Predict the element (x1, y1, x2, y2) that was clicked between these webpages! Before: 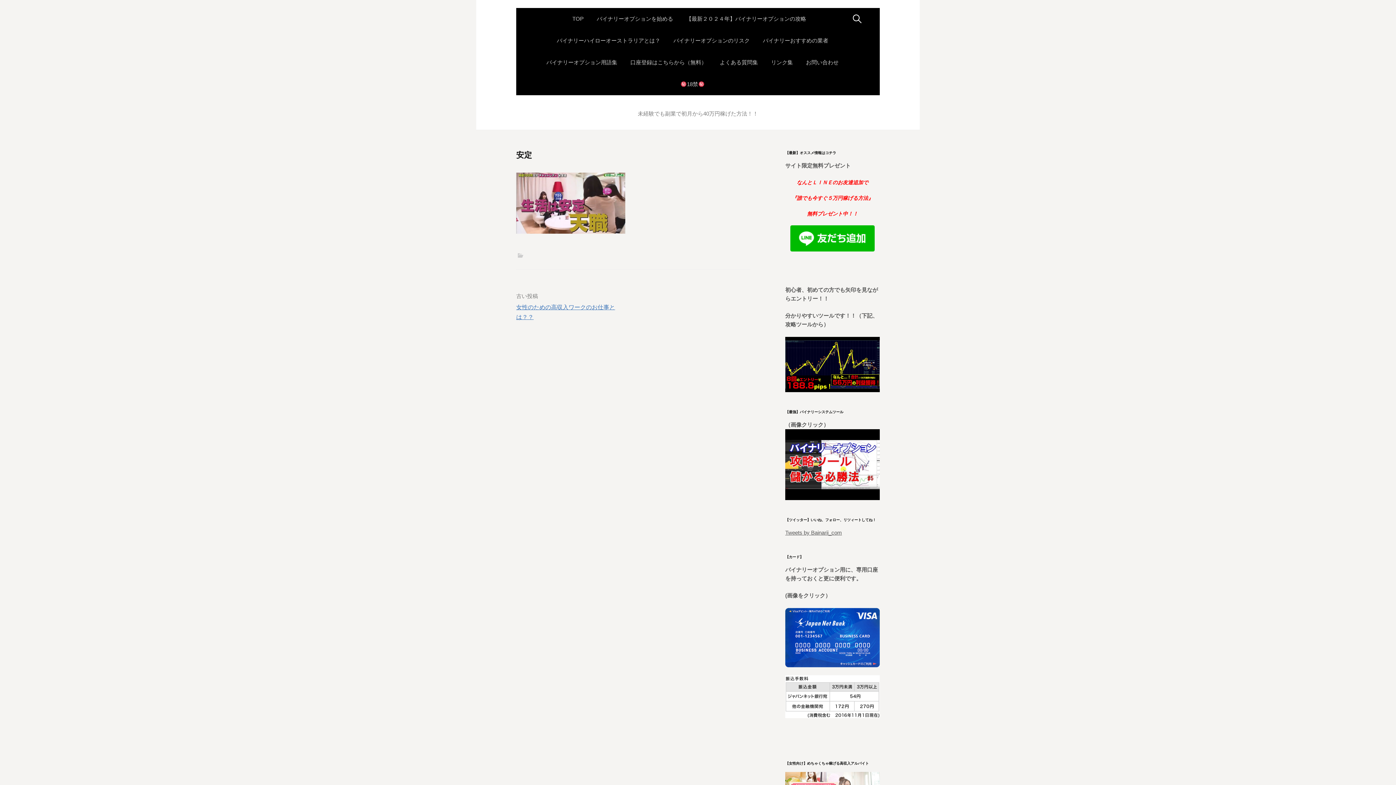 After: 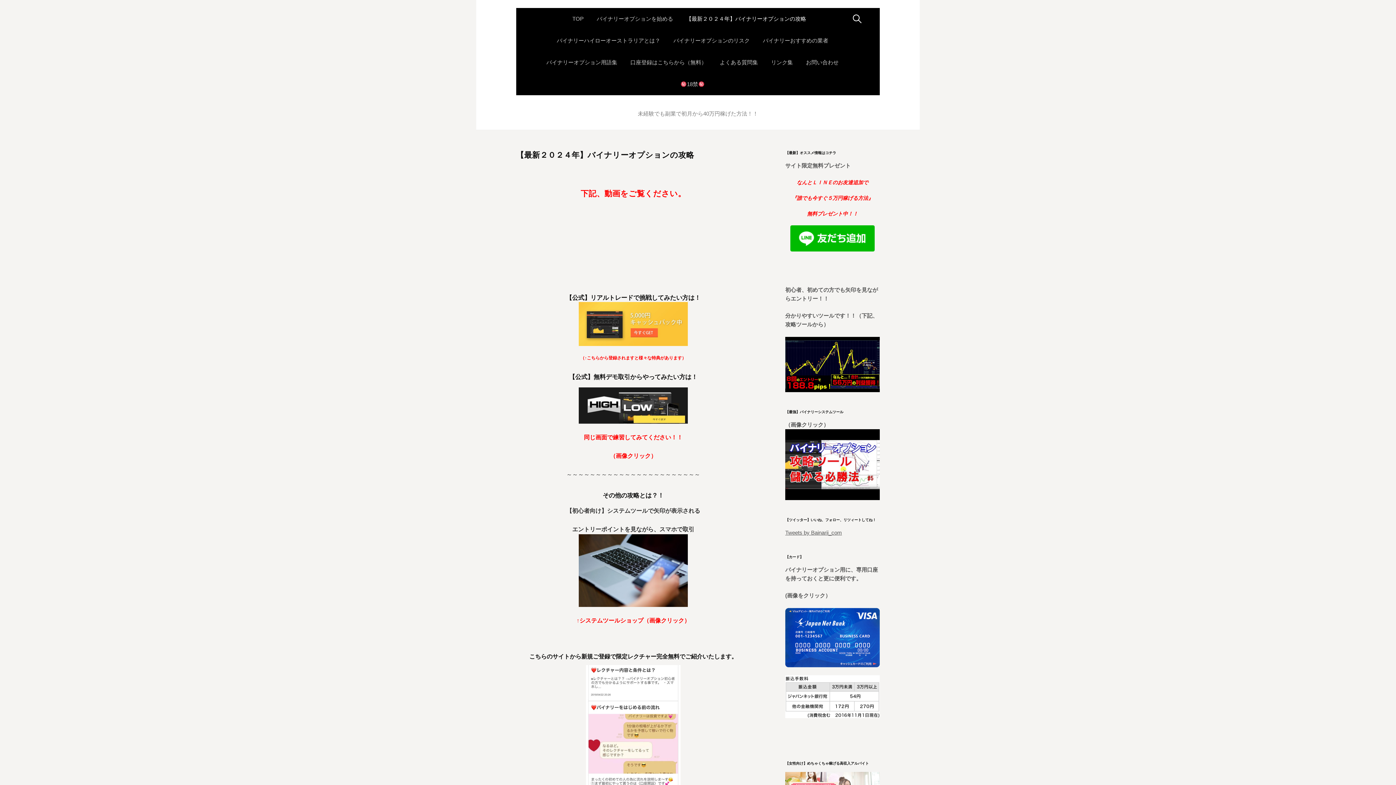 Action: label: 【最新２０２４年】バイナリーオプションの攻略 bbox: (679, 8, 812, 29)